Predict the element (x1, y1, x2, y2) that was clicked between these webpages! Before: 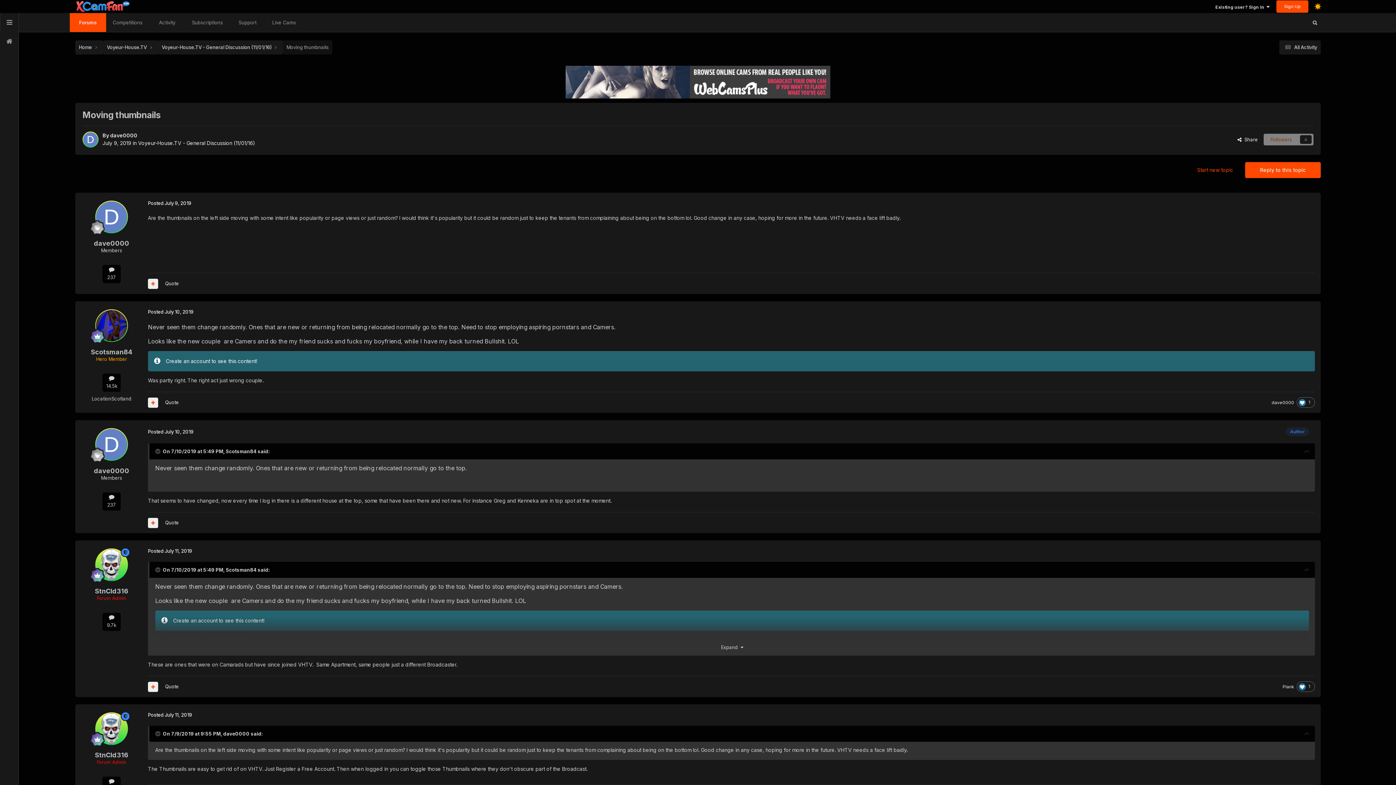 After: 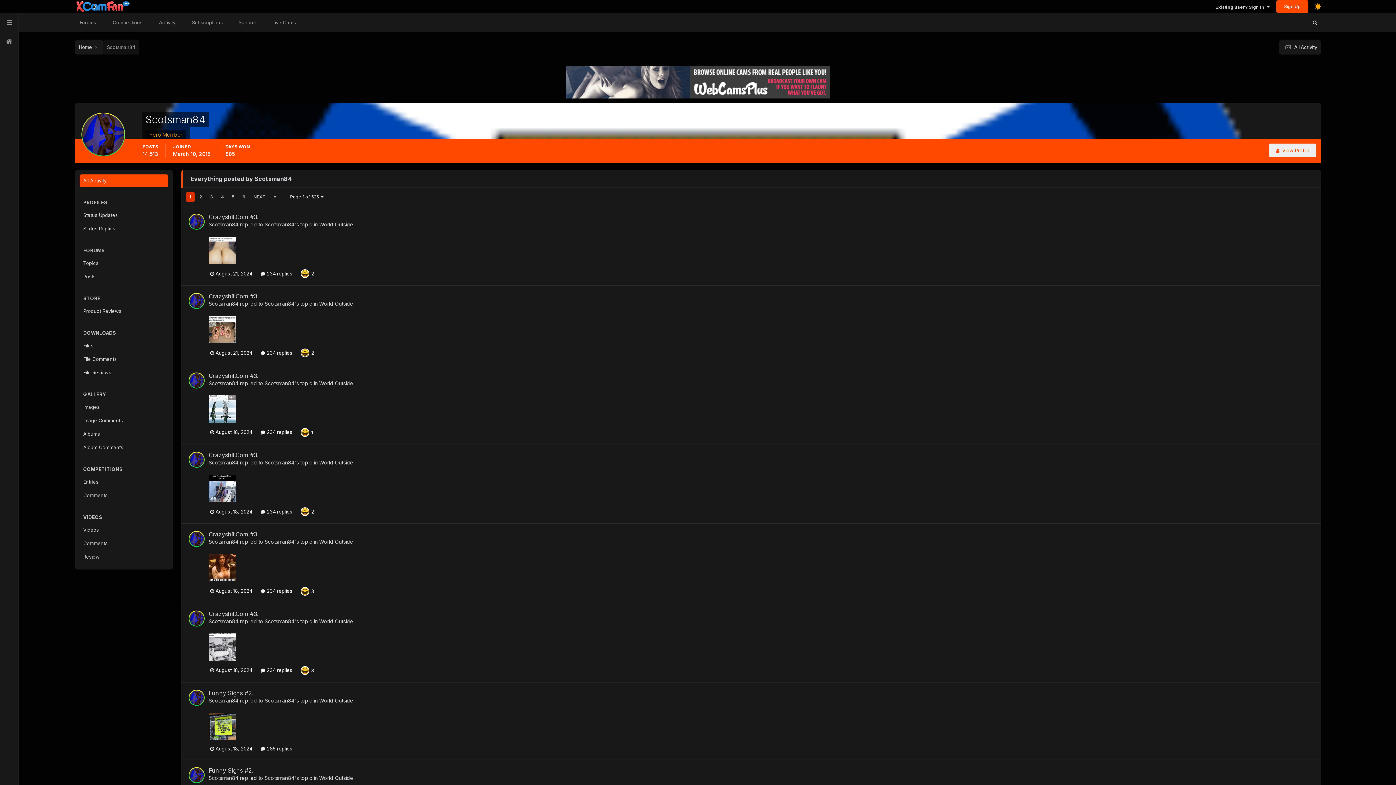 Action: bbox: (106, 375, 117, 389) label: 14.5k